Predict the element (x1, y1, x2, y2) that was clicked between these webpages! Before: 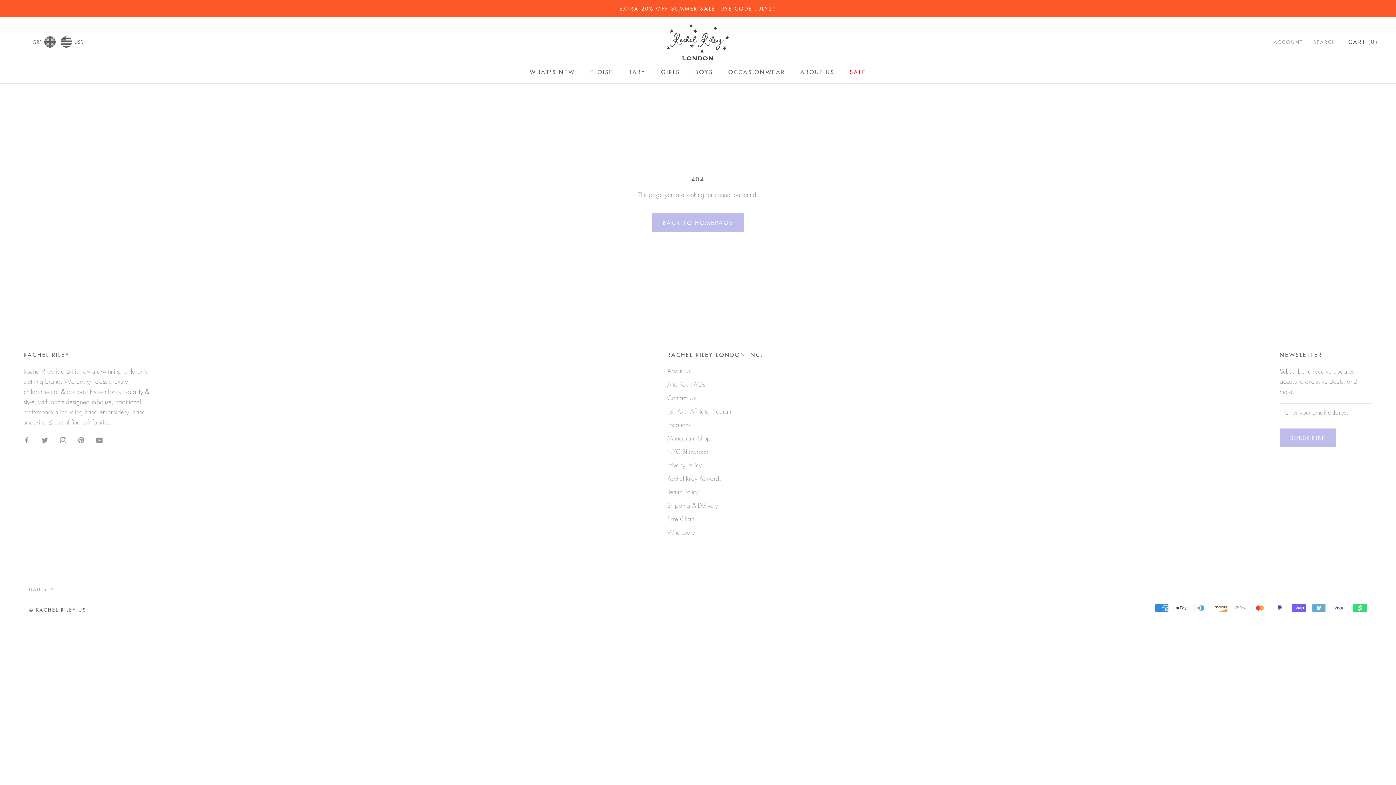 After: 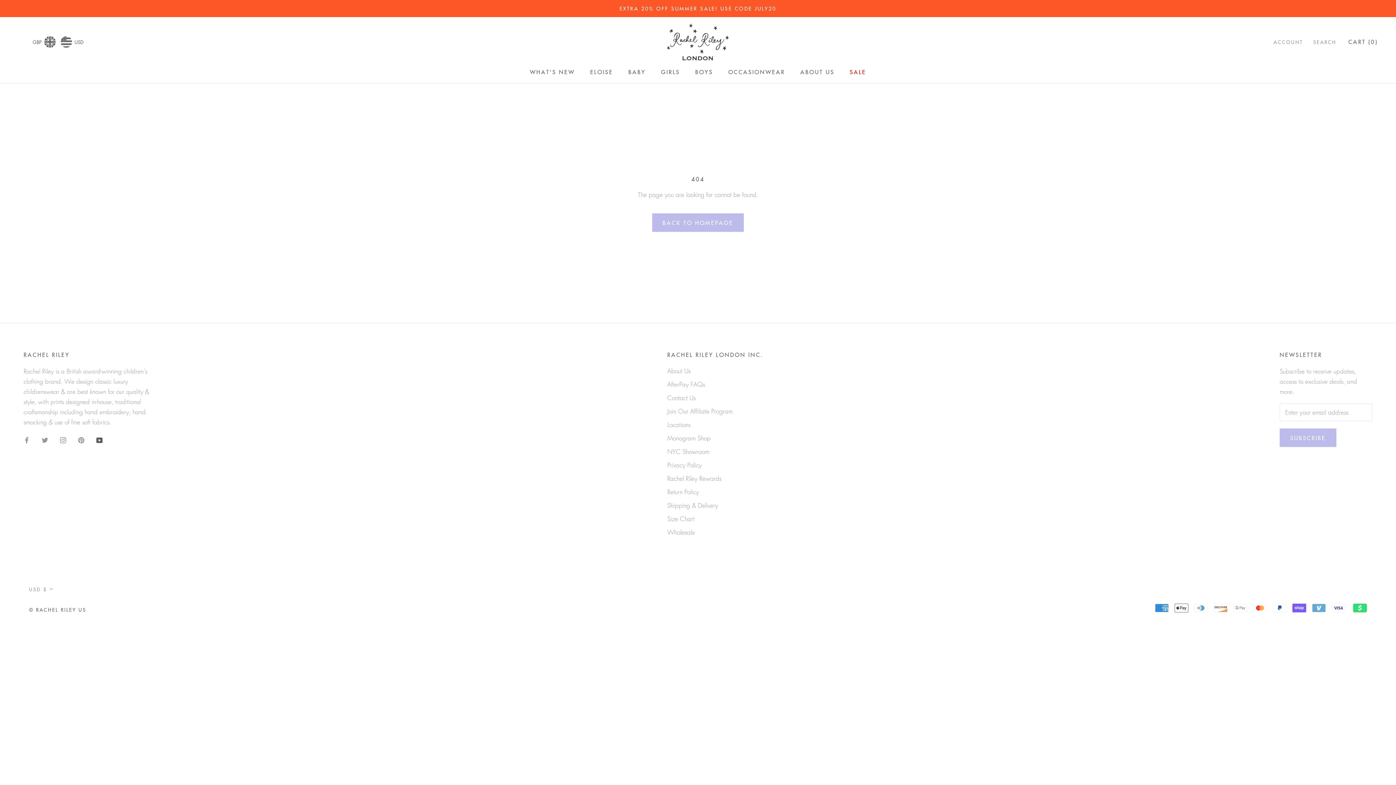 Action: bbox: (96, 434, 102, 444) label: YouTube